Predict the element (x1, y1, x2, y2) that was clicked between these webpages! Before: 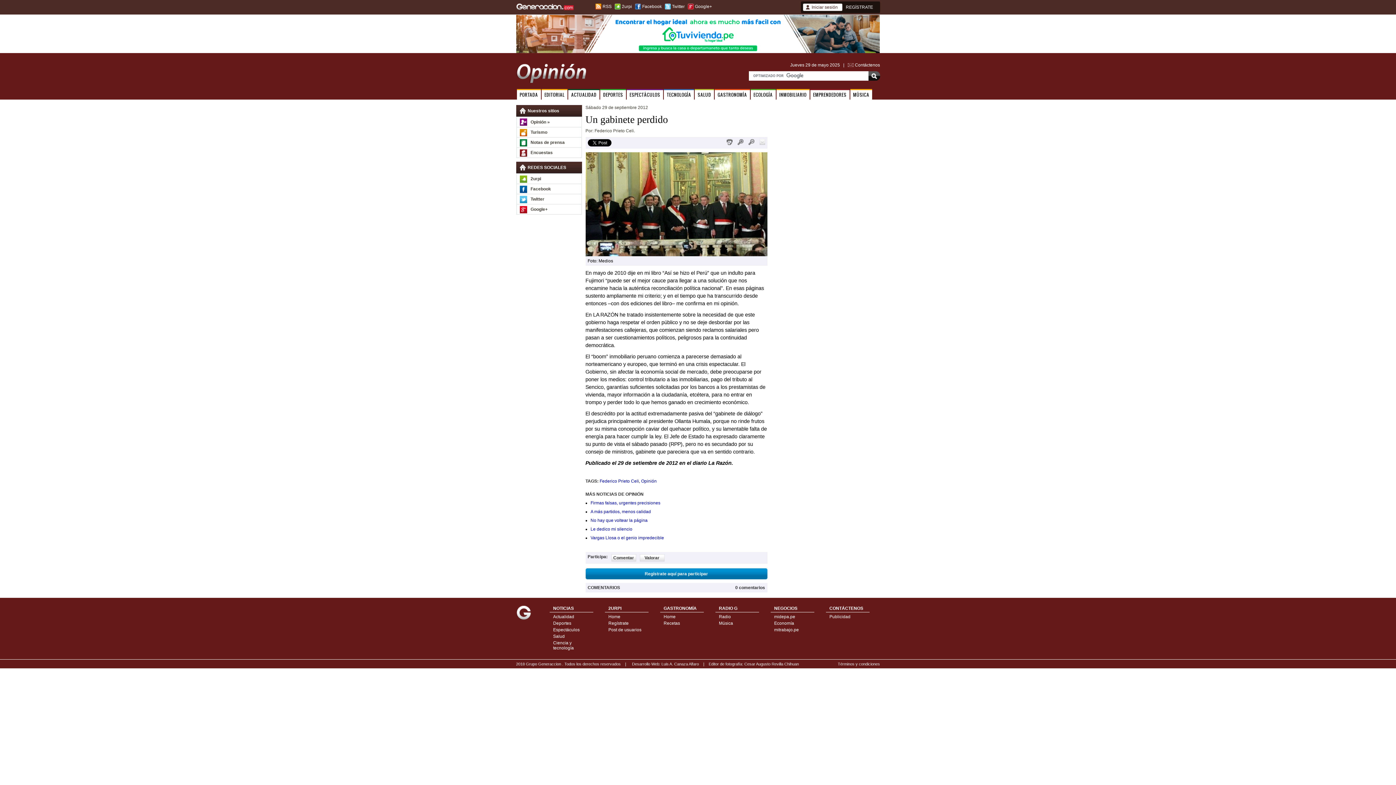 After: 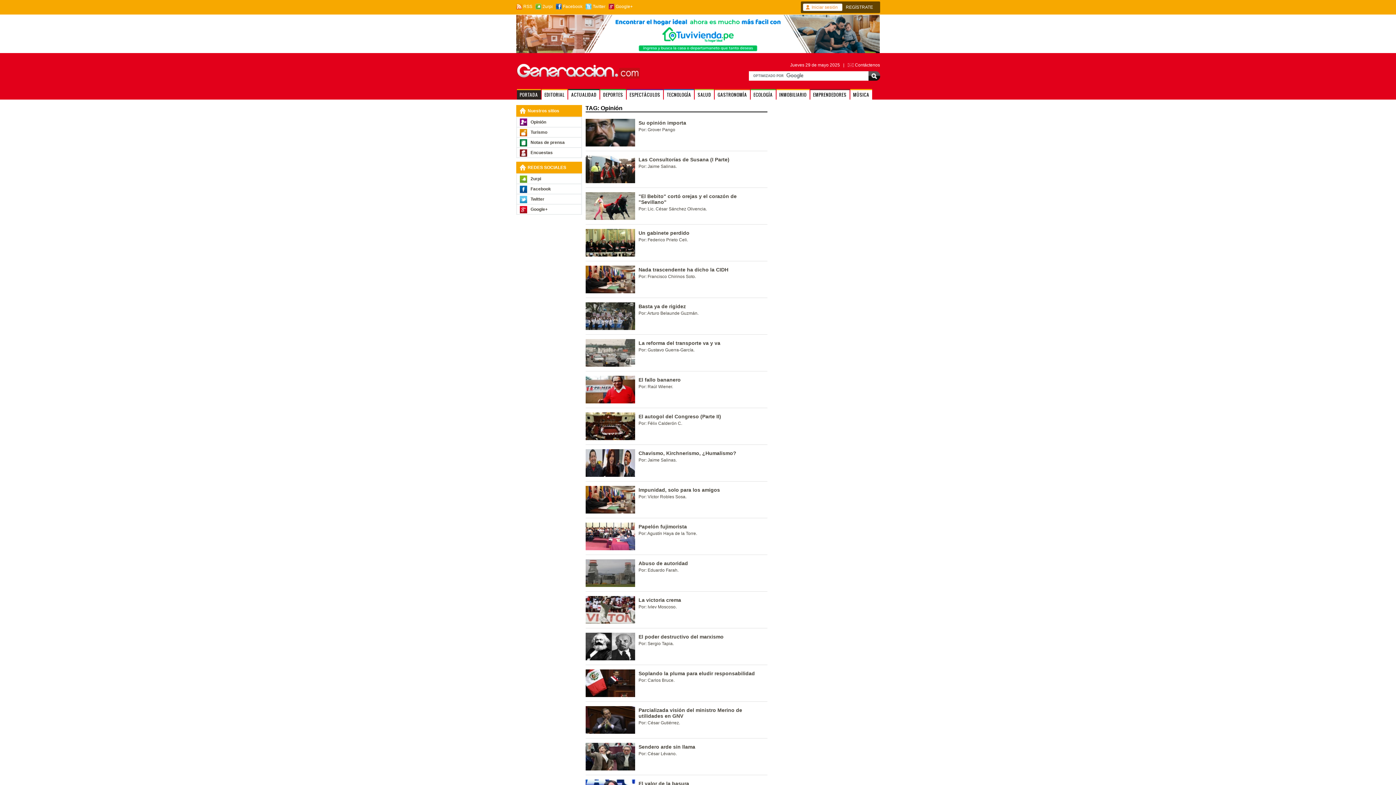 Action: bbox: (641, 478, 656, 484) label: Opinión